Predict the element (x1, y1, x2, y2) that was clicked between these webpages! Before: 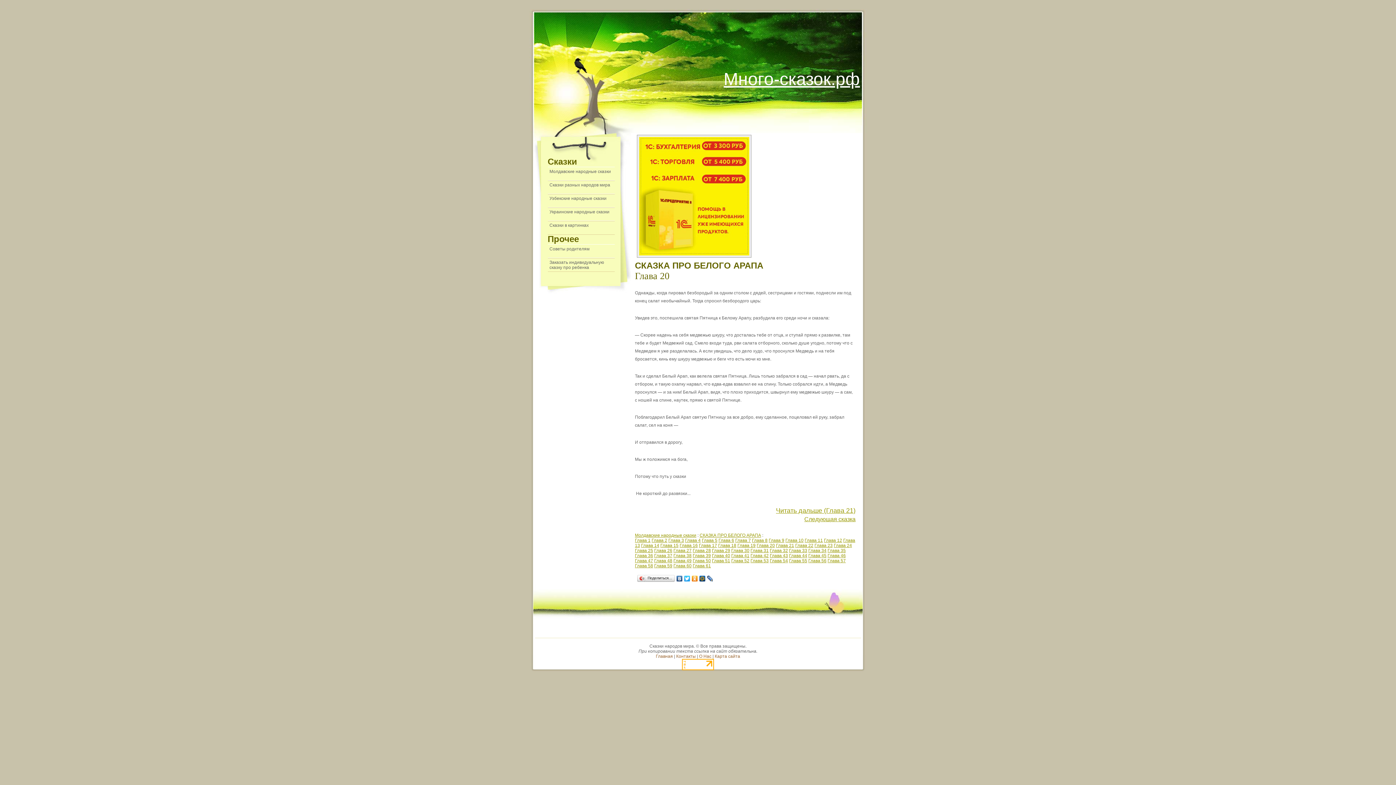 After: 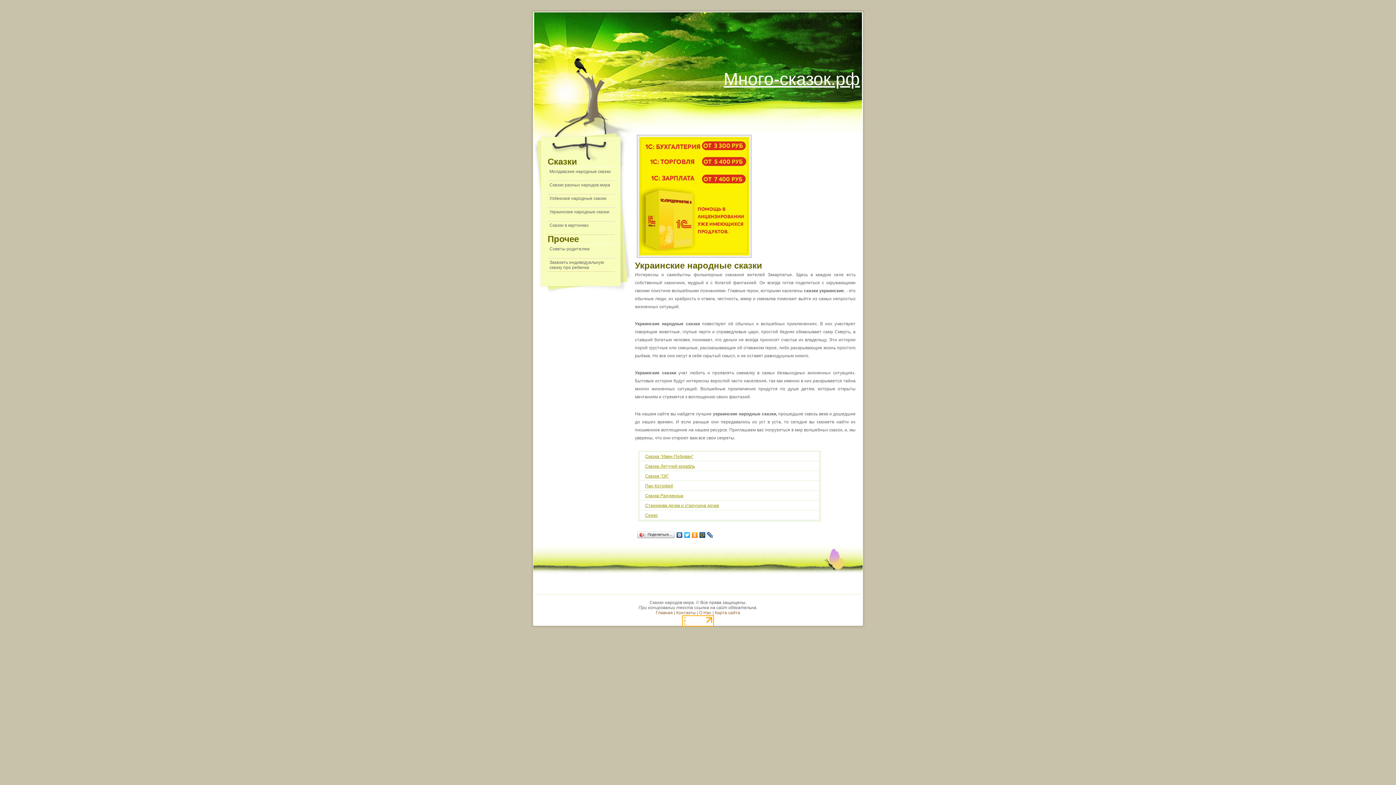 Action: label: Украинские народные сказки bbox: (547, 207, 614, 221)